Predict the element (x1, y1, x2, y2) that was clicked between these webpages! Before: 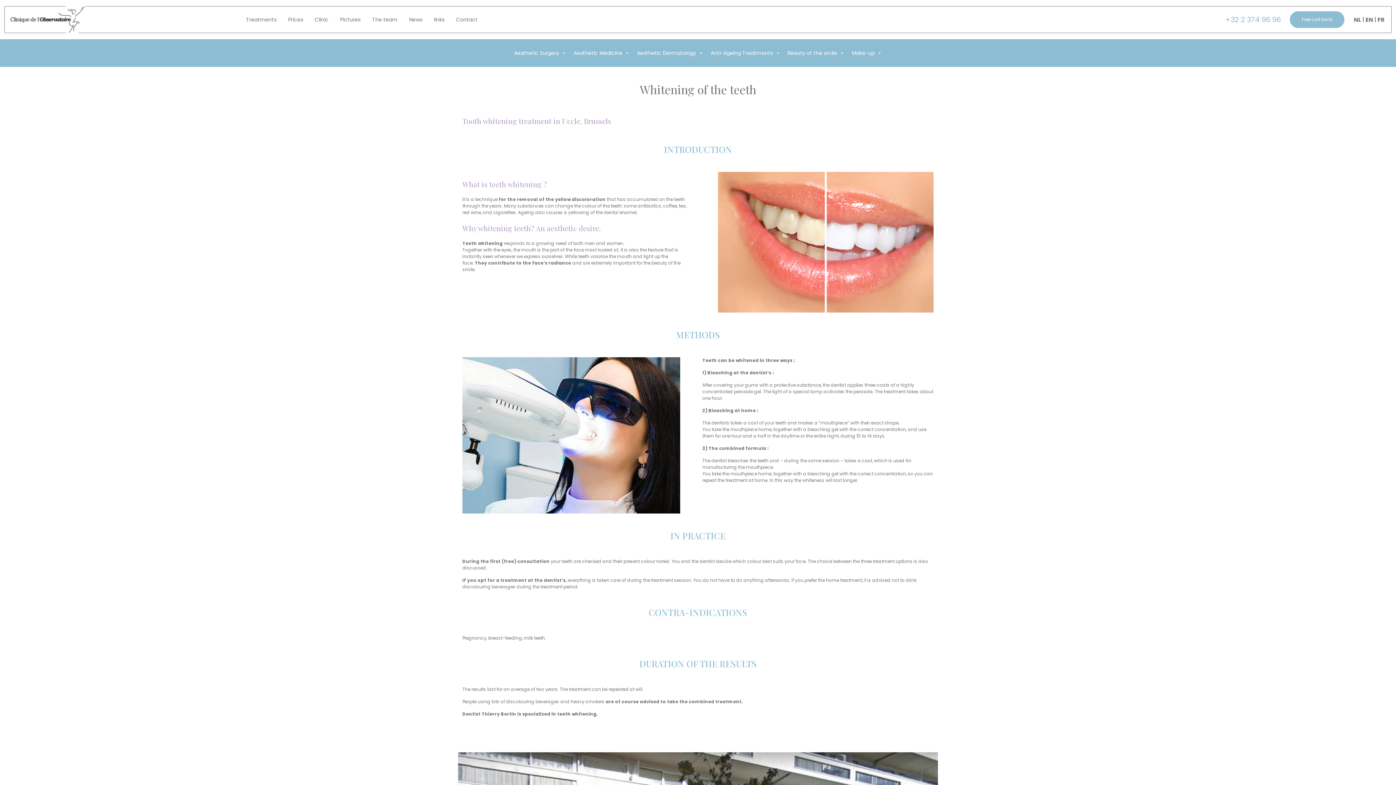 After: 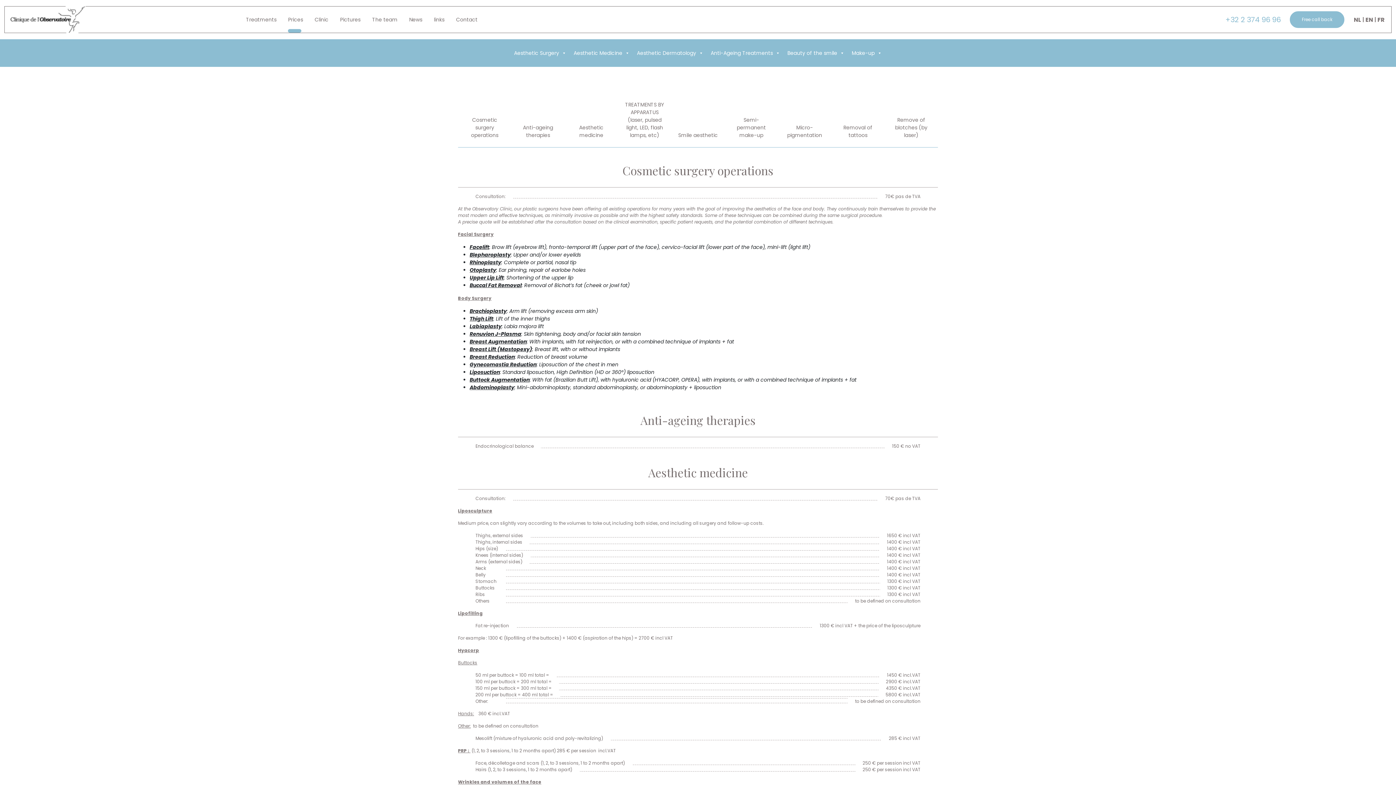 Action: bbox: (285, 12, 306, 26) label: Prices